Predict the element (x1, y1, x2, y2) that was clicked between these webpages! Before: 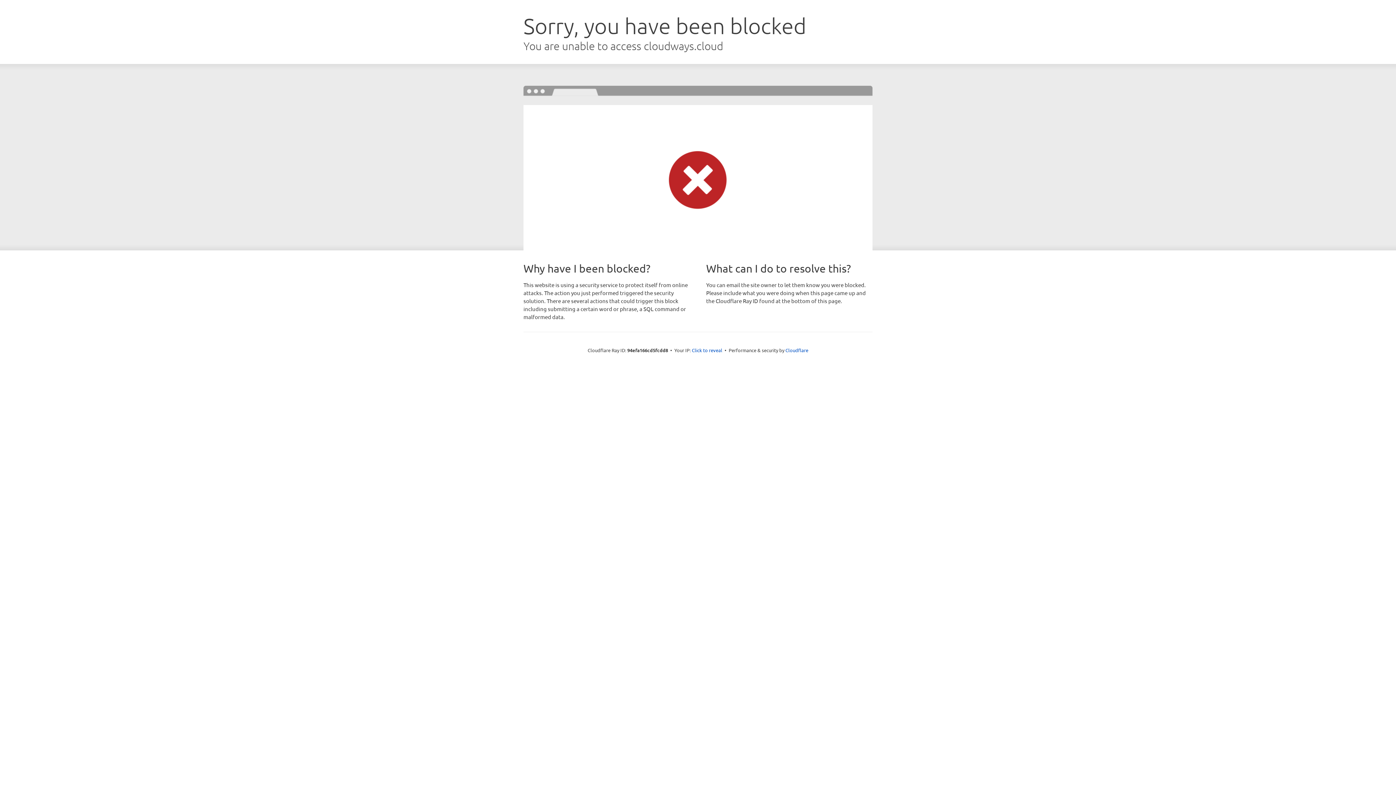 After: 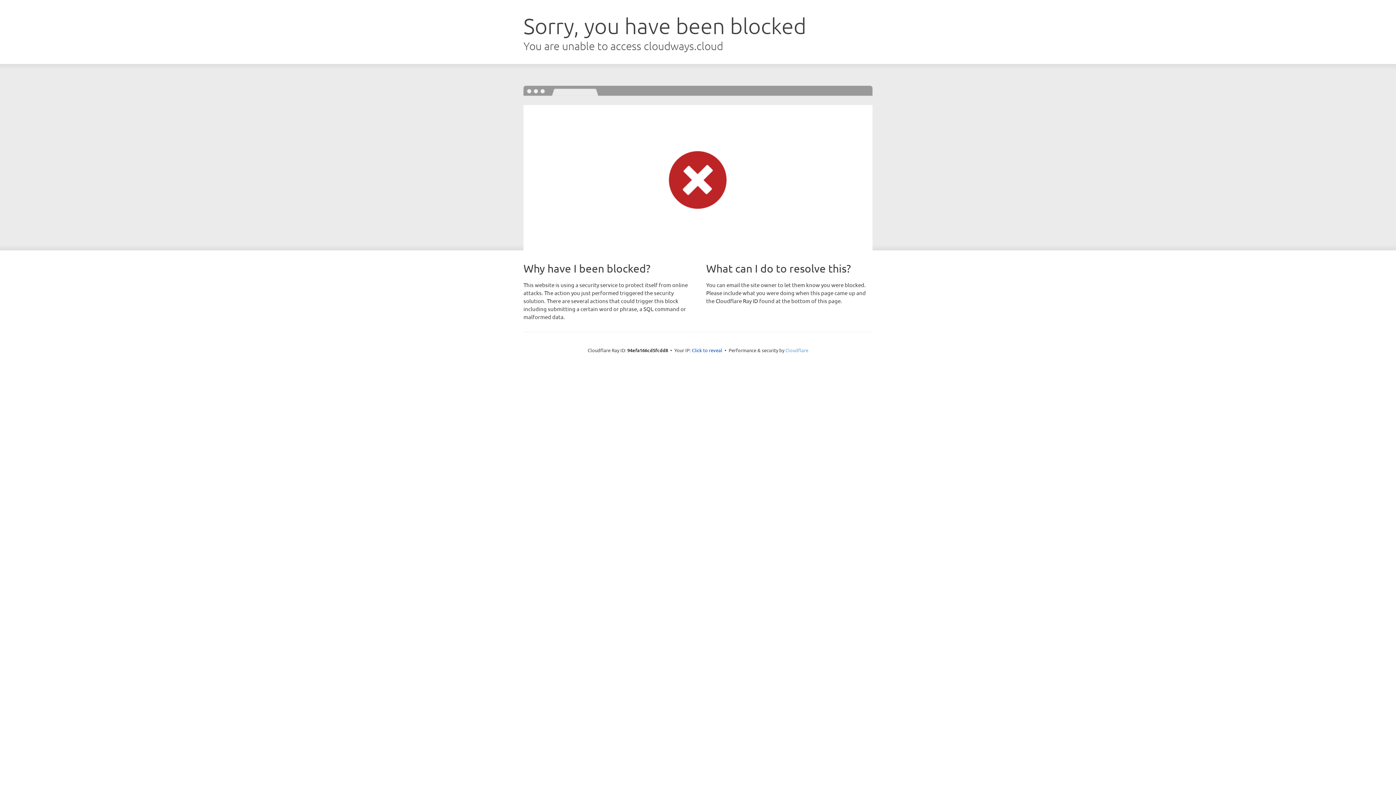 Action: label: Cloudflare bbox: (785, 347, 808, 353)